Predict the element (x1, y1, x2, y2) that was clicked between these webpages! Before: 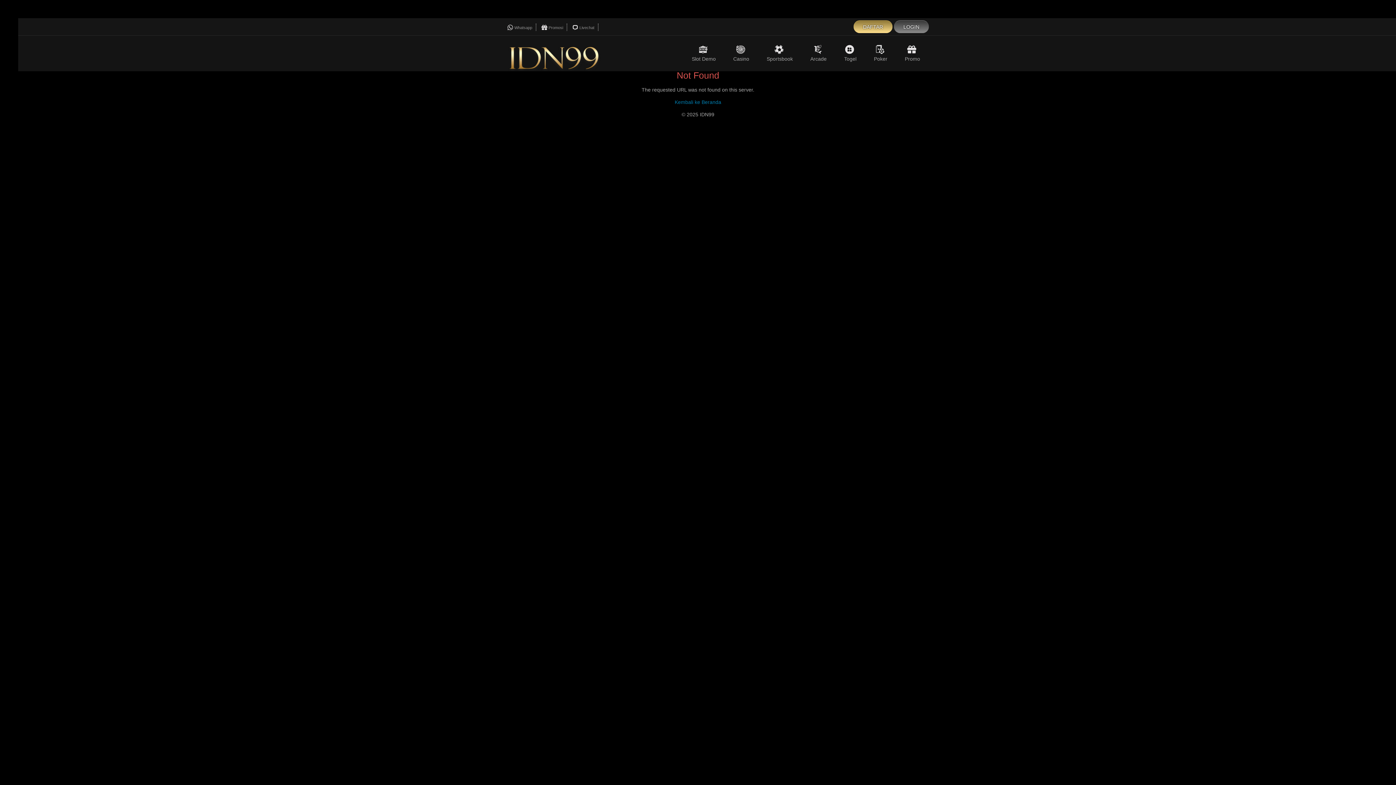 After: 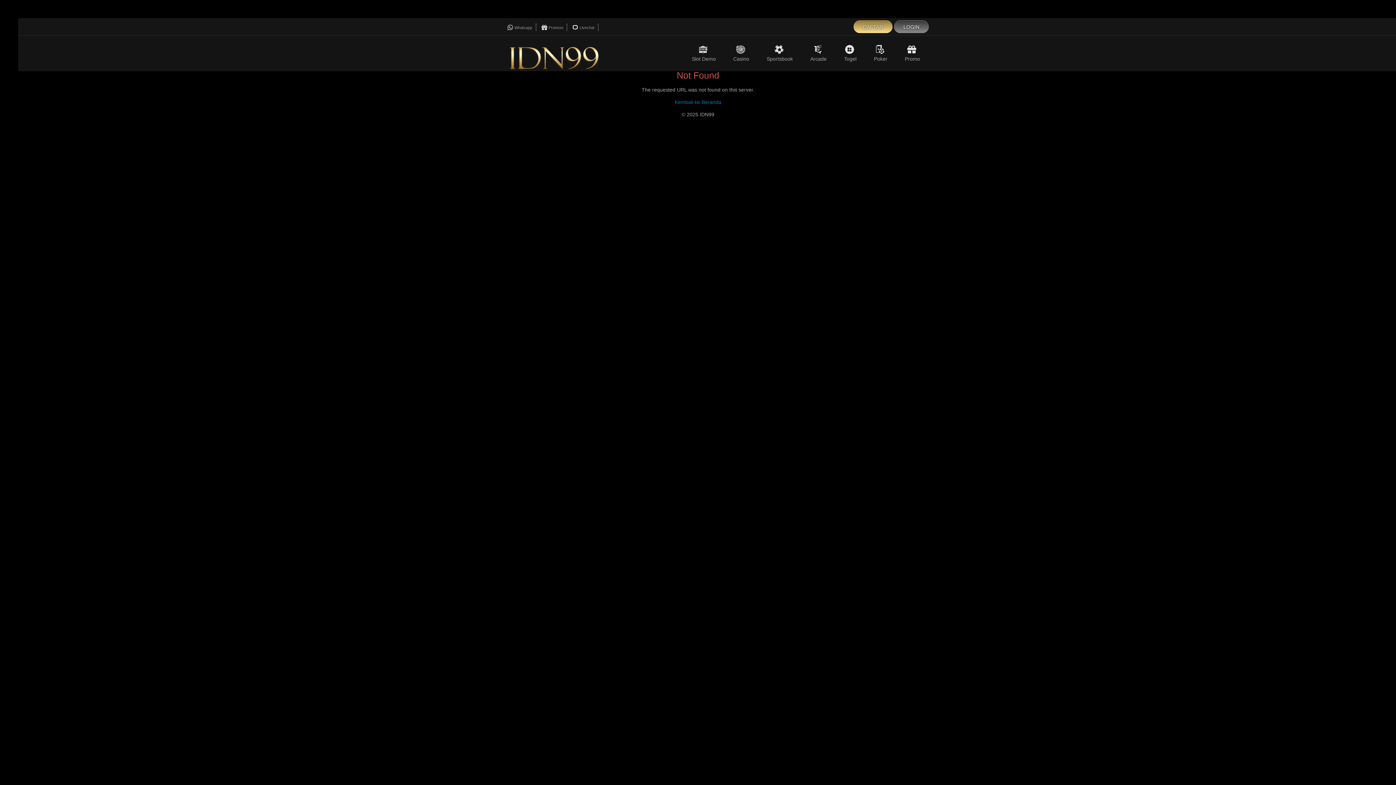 Action: bbox: (507, 25, 532, 29) label: Whatsapp